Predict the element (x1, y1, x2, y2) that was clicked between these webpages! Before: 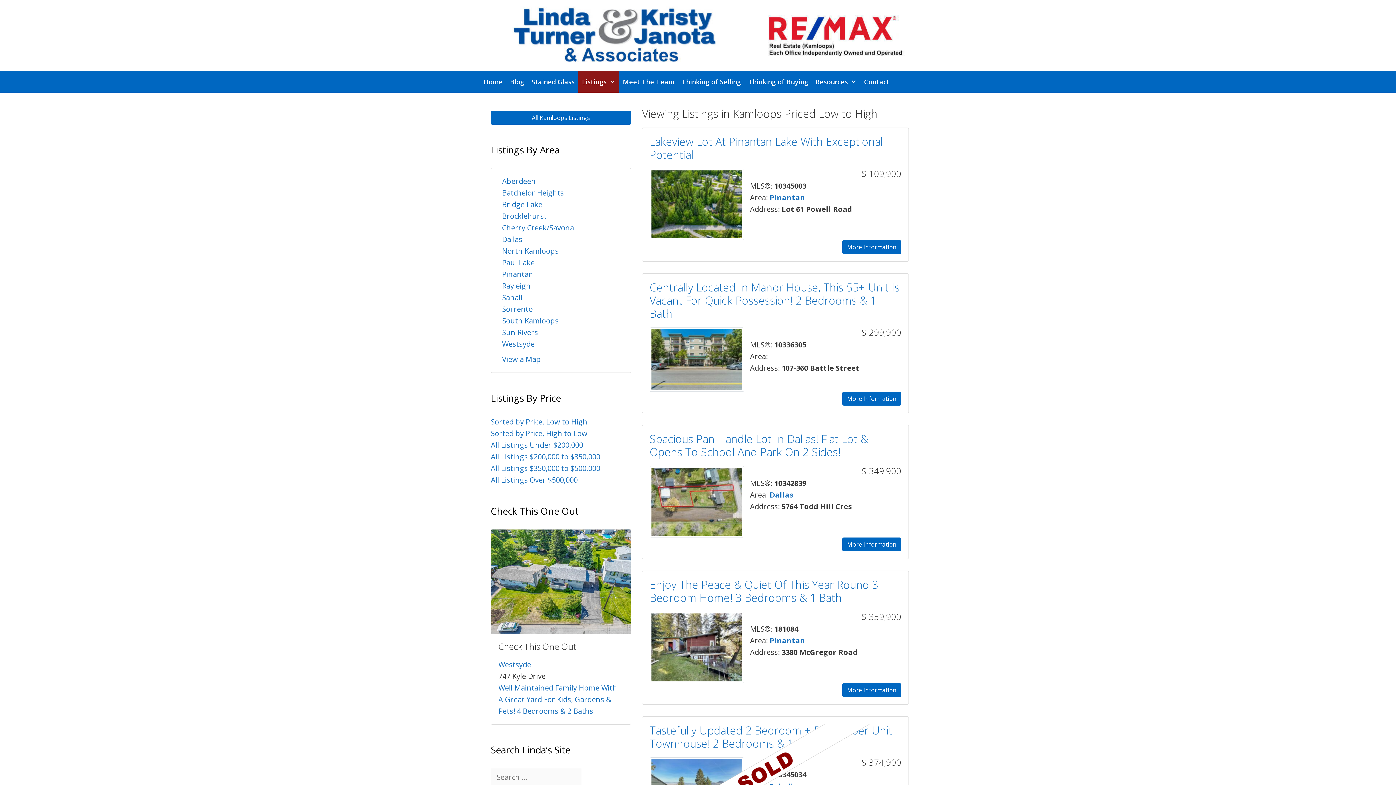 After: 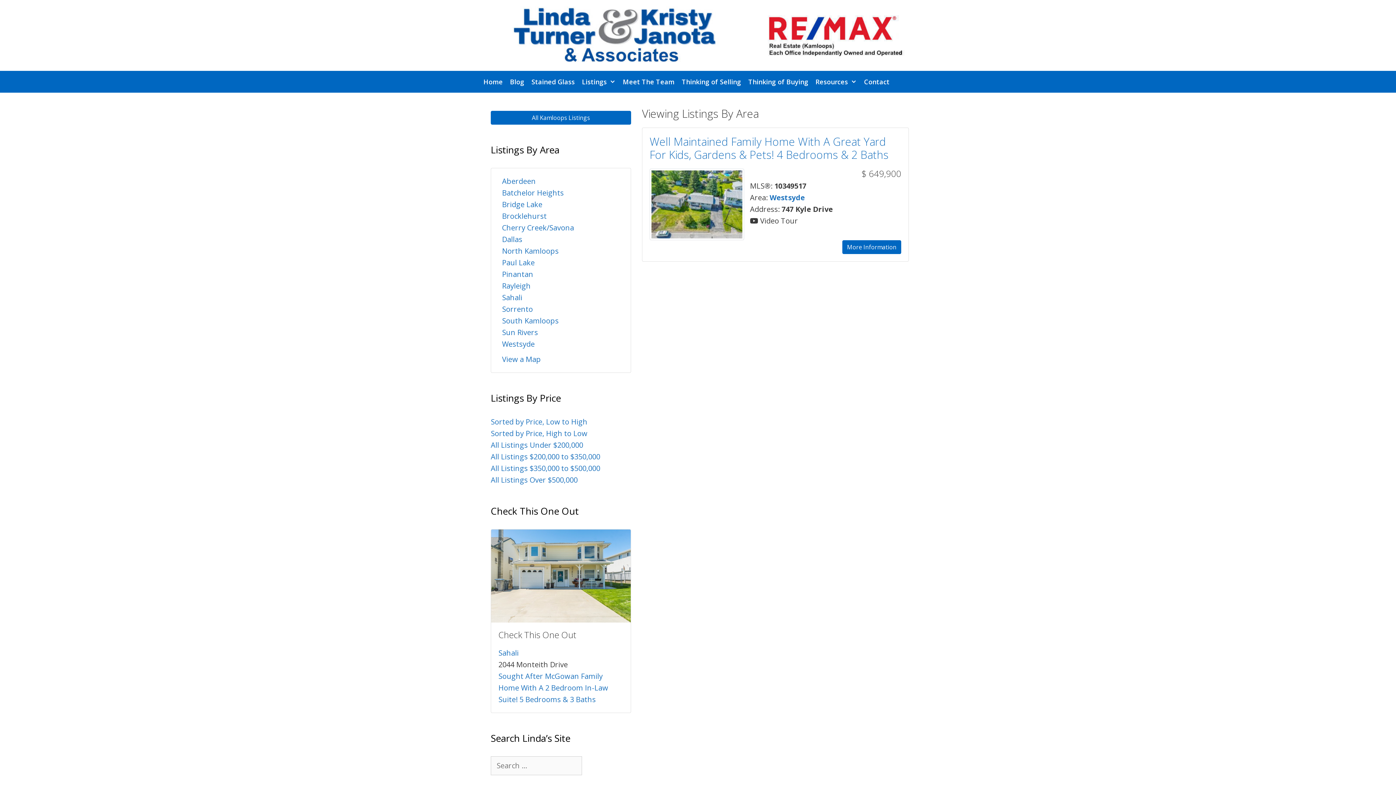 Action: bbox: (498, 660, 531, 669) label: Westsyde